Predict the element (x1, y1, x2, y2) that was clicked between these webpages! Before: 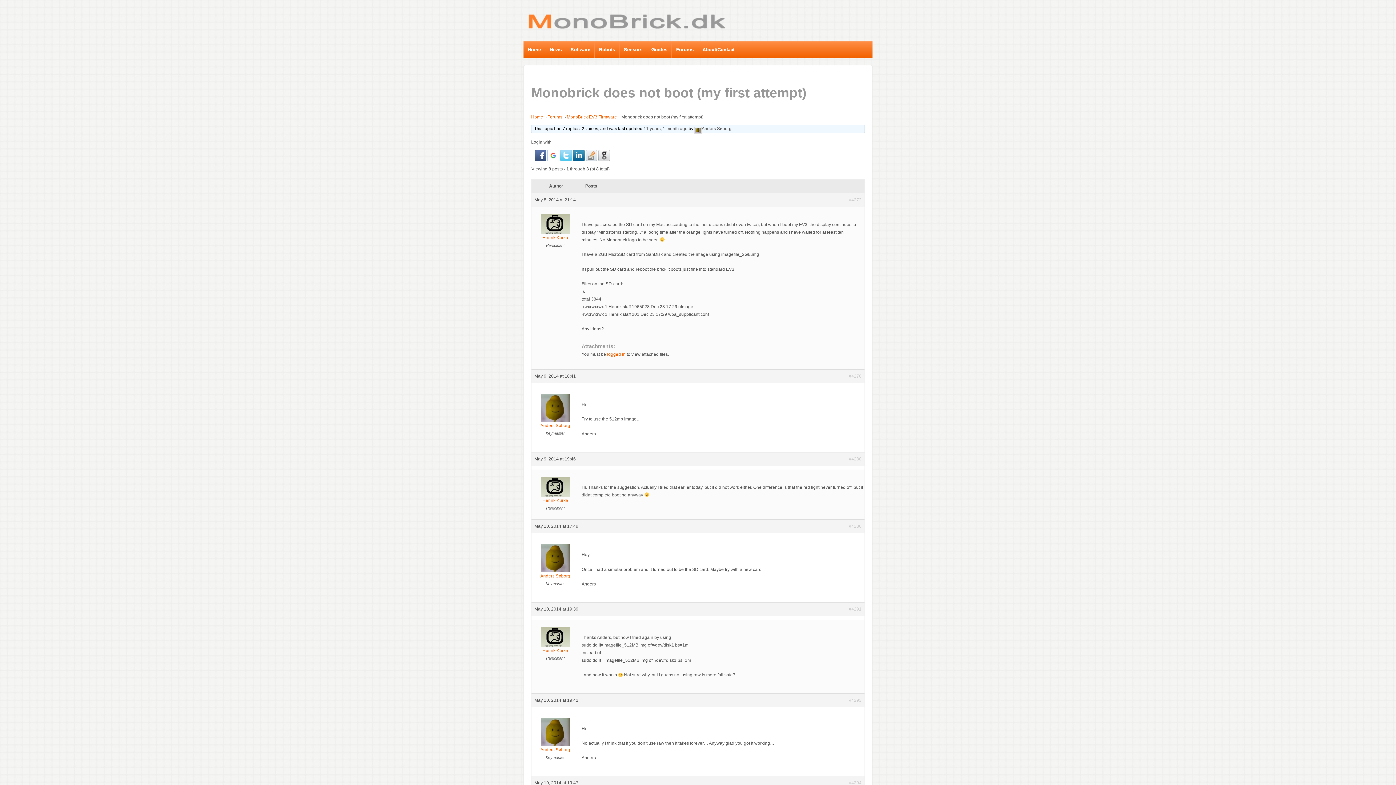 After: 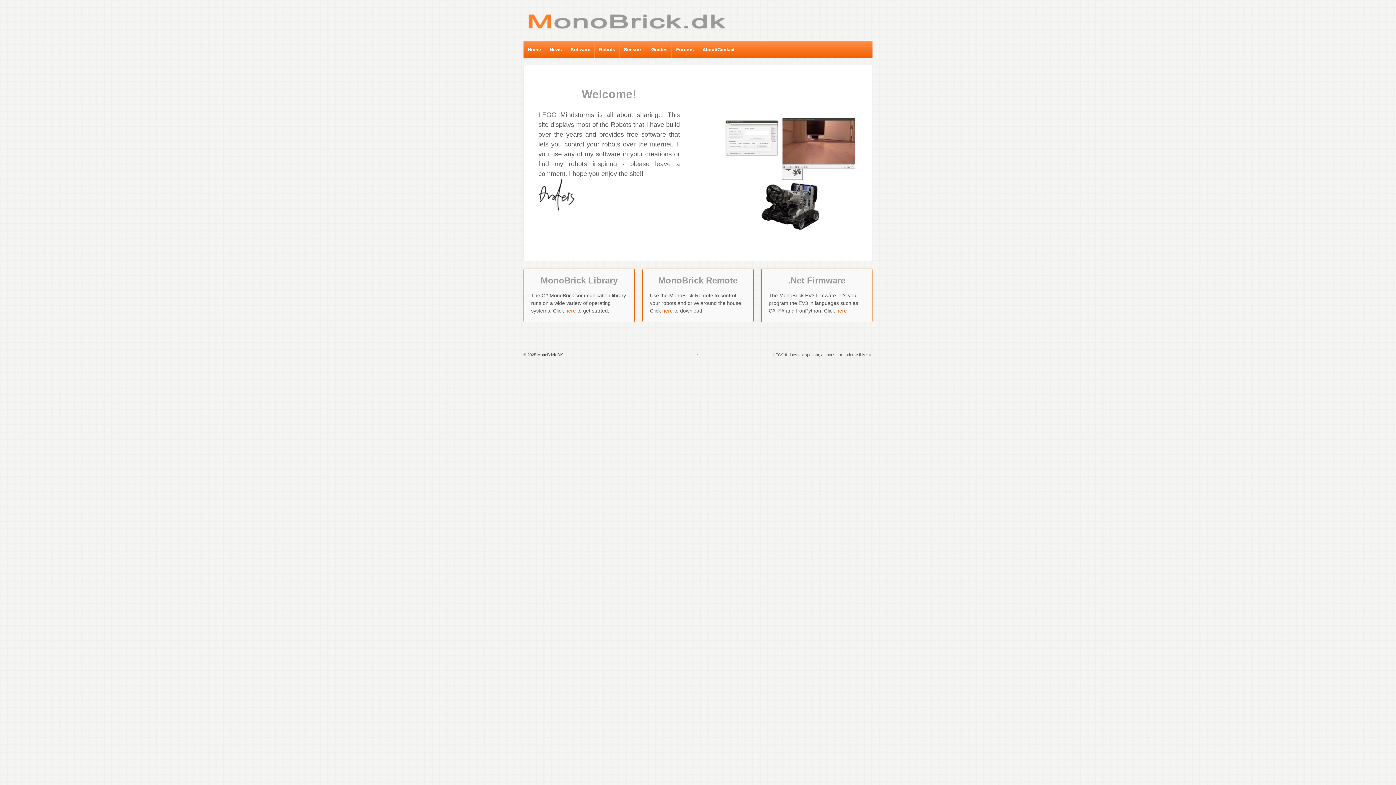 Action: label: Home bbox: (531, 114, 543, 119)